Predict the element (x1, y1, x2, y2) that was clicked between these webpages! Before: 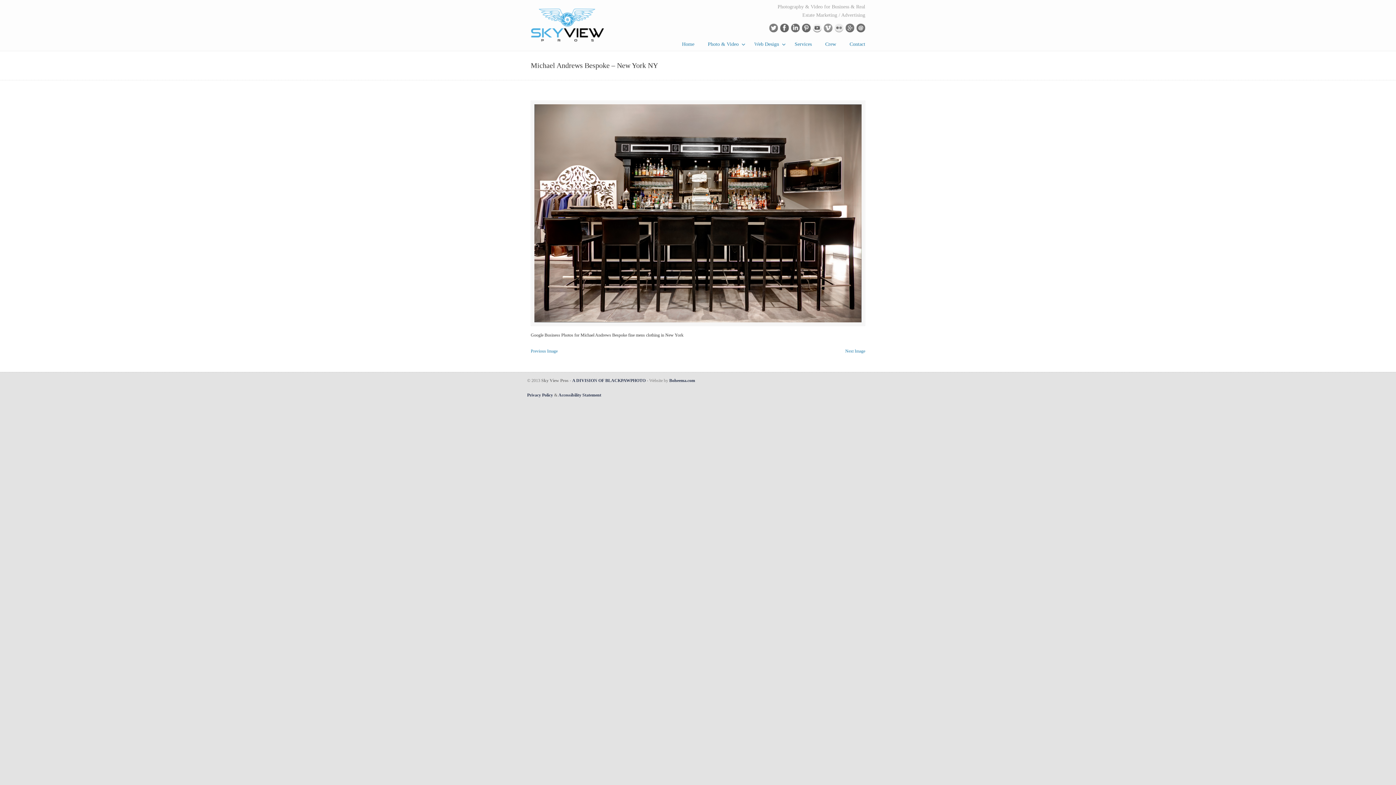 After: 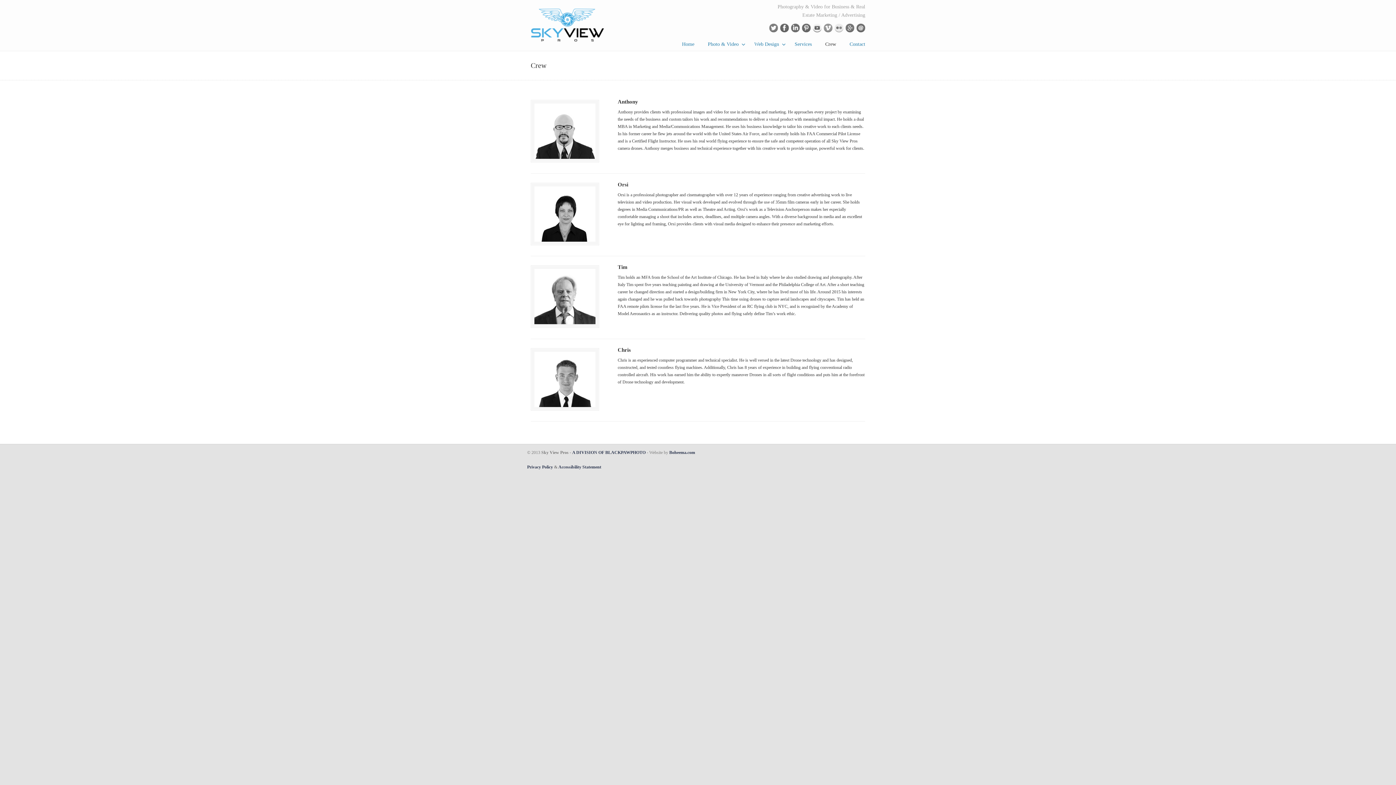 Action: bbox: (818, 36, 843, 52) label: Crew